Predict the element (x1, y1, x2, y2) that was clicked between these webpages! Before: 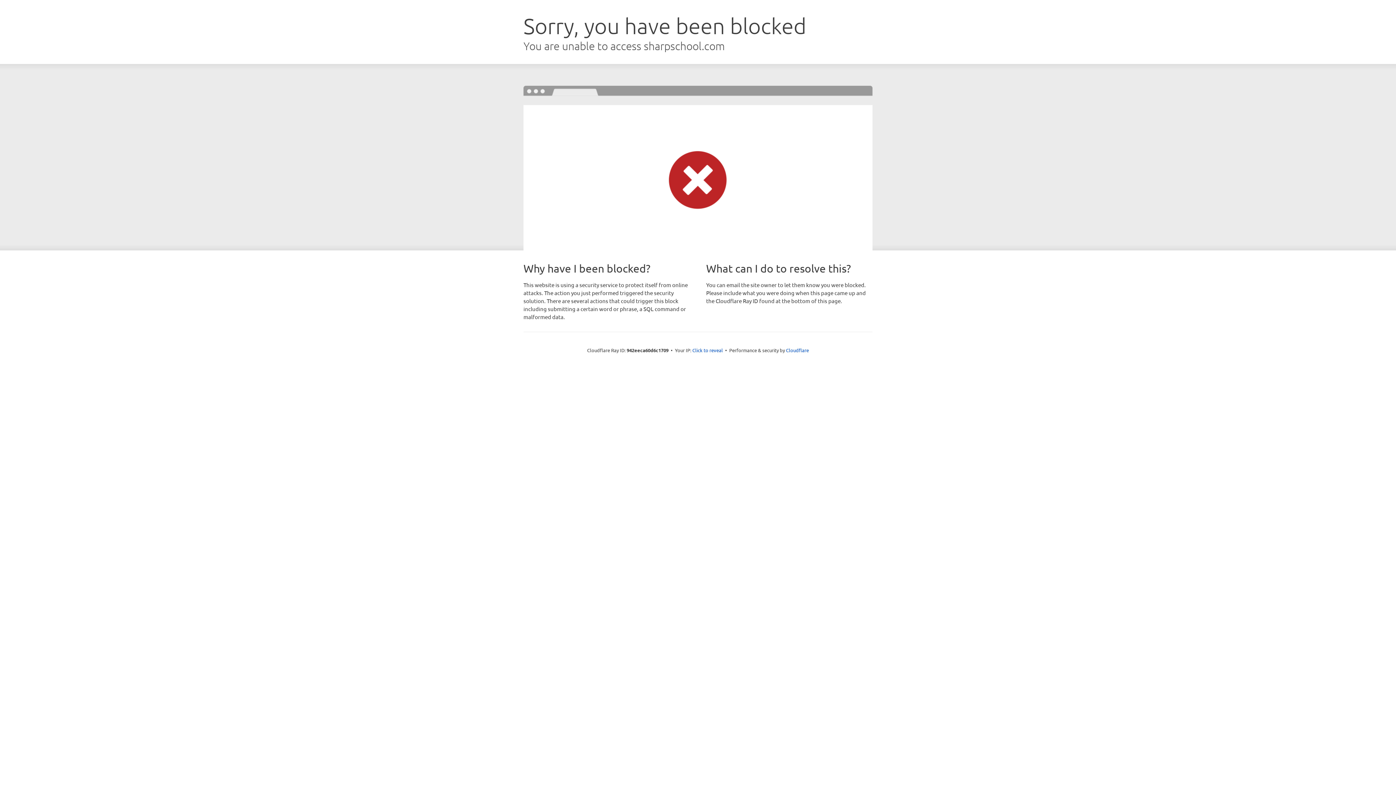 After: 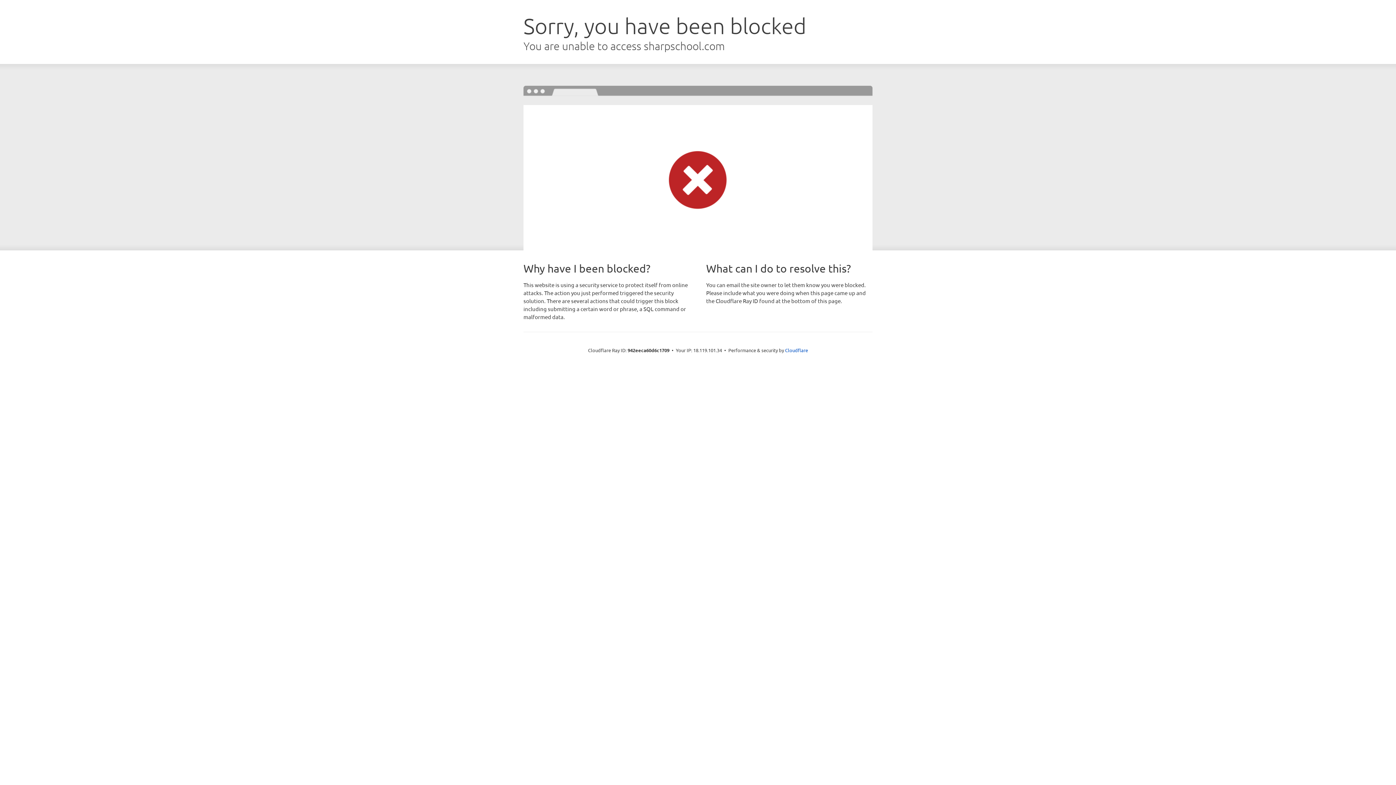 Action: label: Click to reveal bbox: (692, 346, 723, 353)